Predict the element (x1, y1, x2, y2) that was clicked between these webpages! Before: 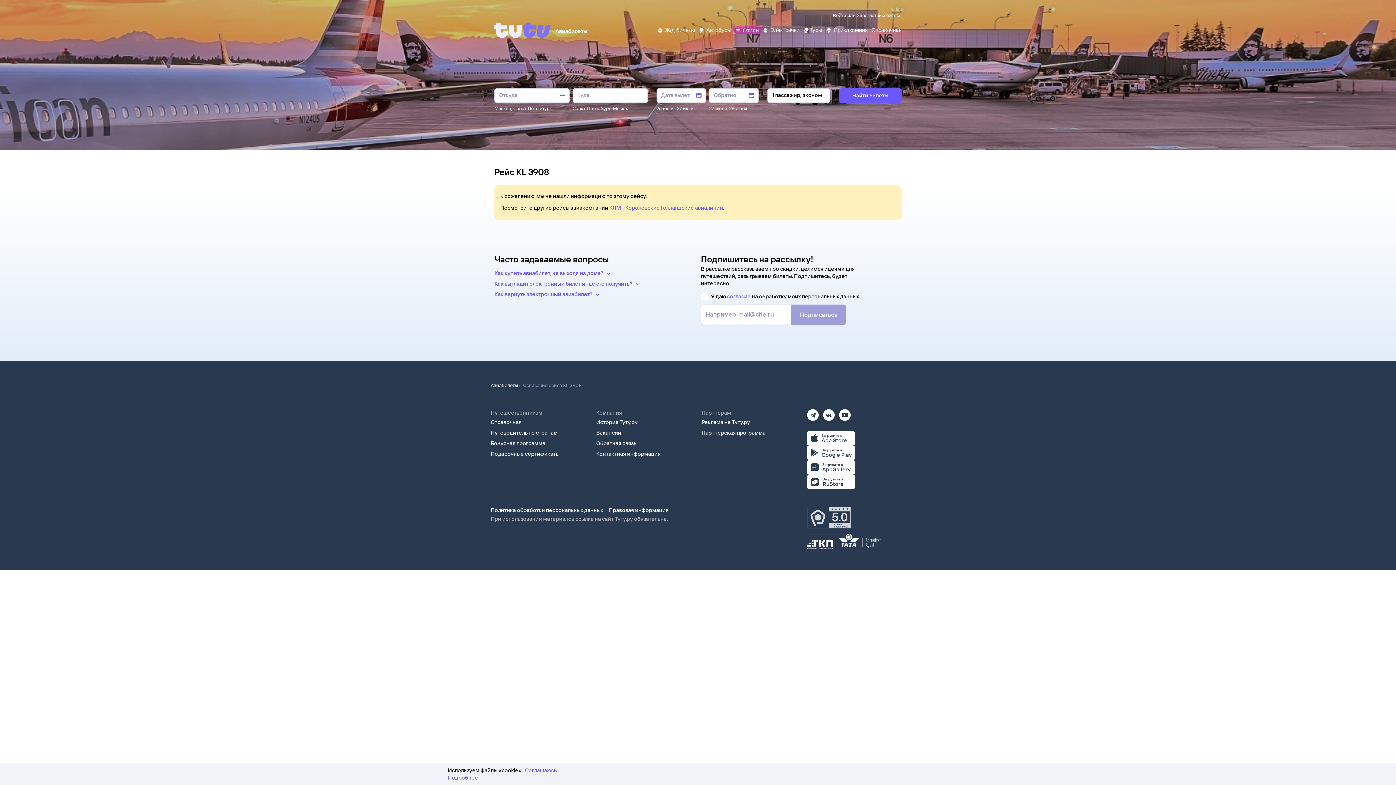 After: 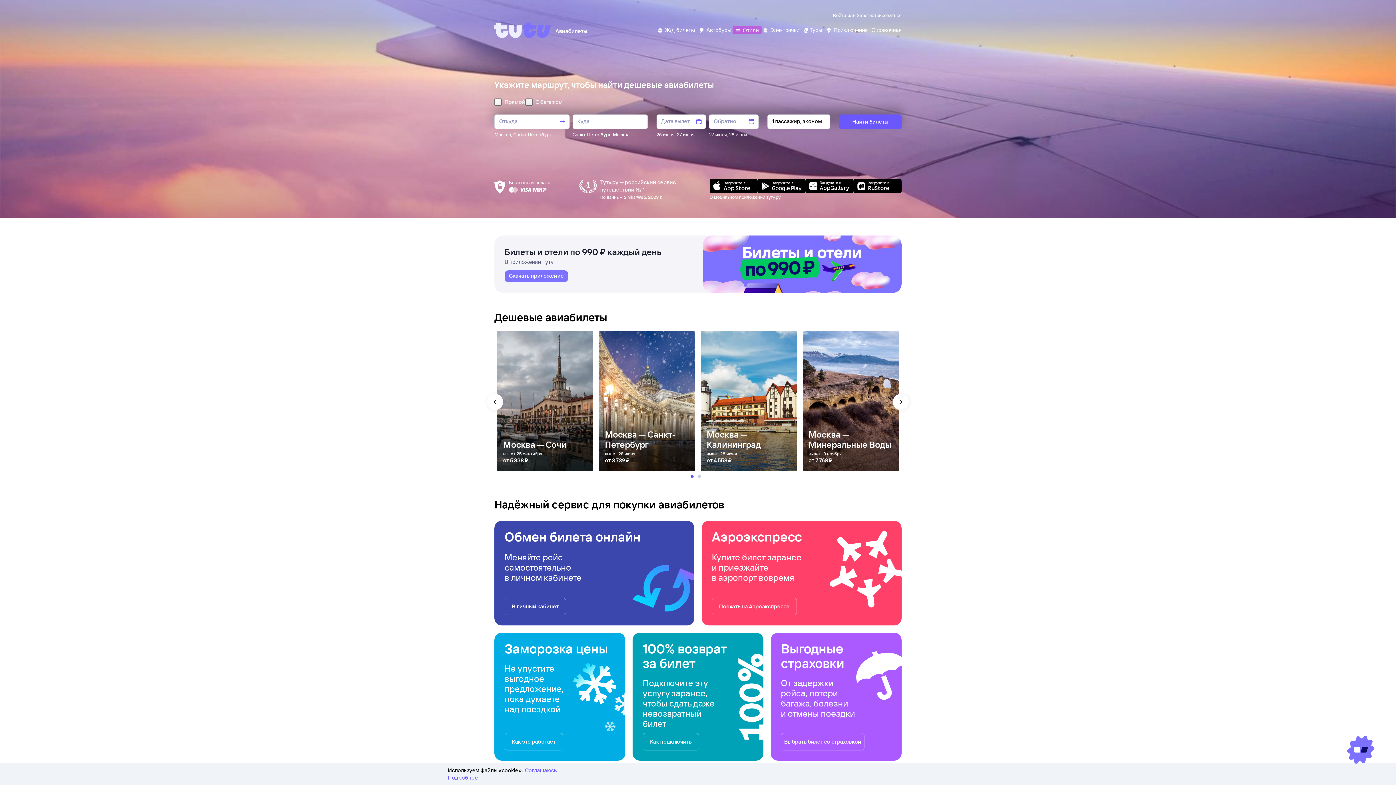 Action: label: Авиабилеты bbox: (551, 27, 589, 34)